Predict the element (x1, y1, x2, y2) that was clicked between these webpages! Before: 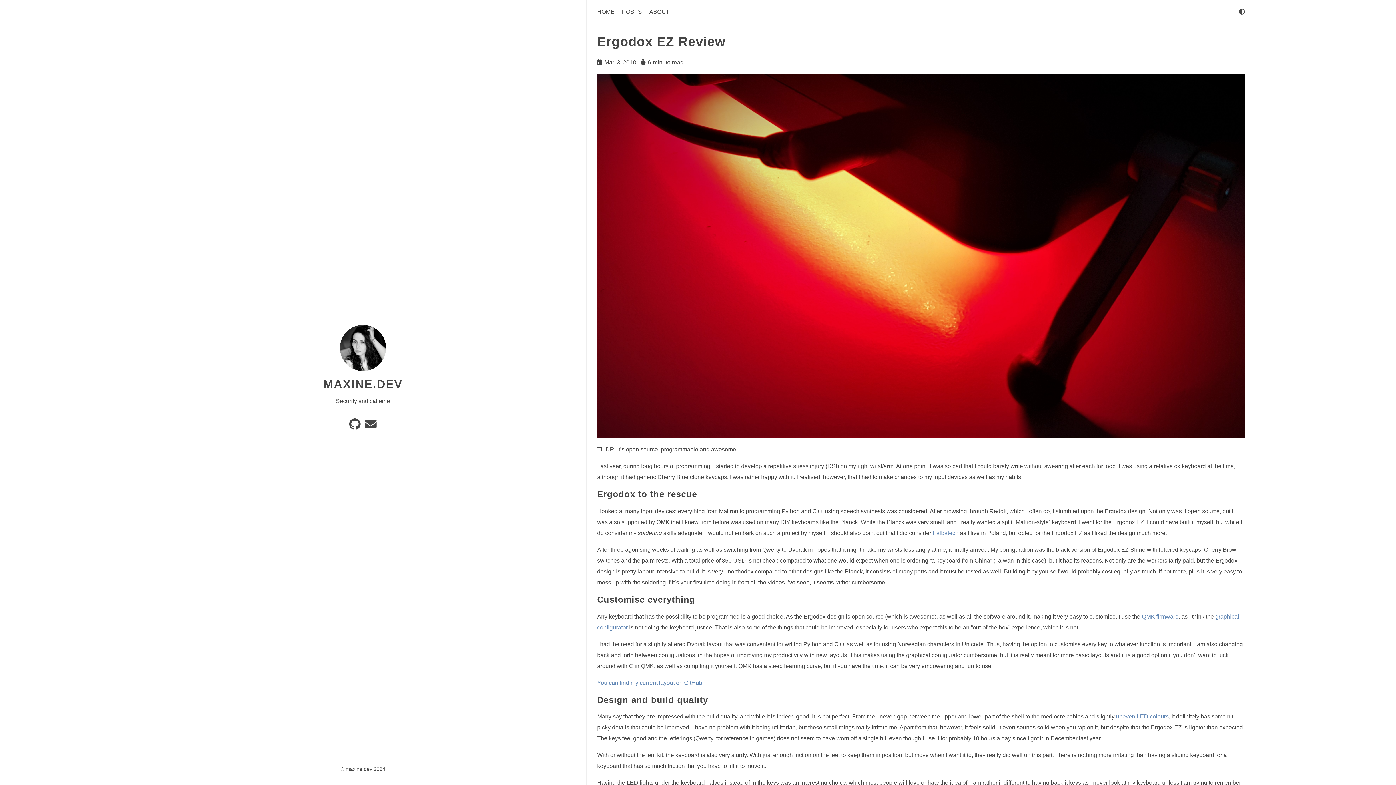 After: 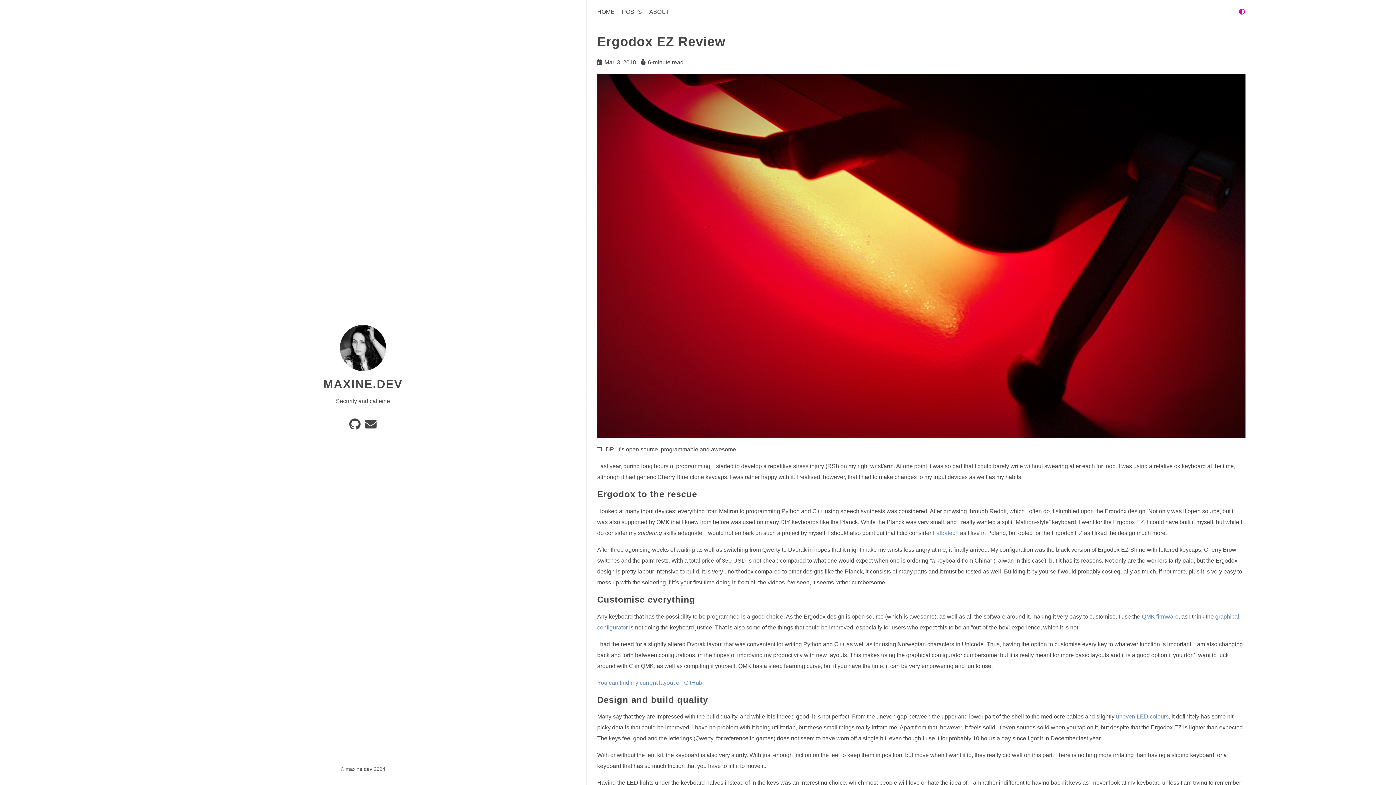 Action: bbox: (1238, 8, 1245, 14)